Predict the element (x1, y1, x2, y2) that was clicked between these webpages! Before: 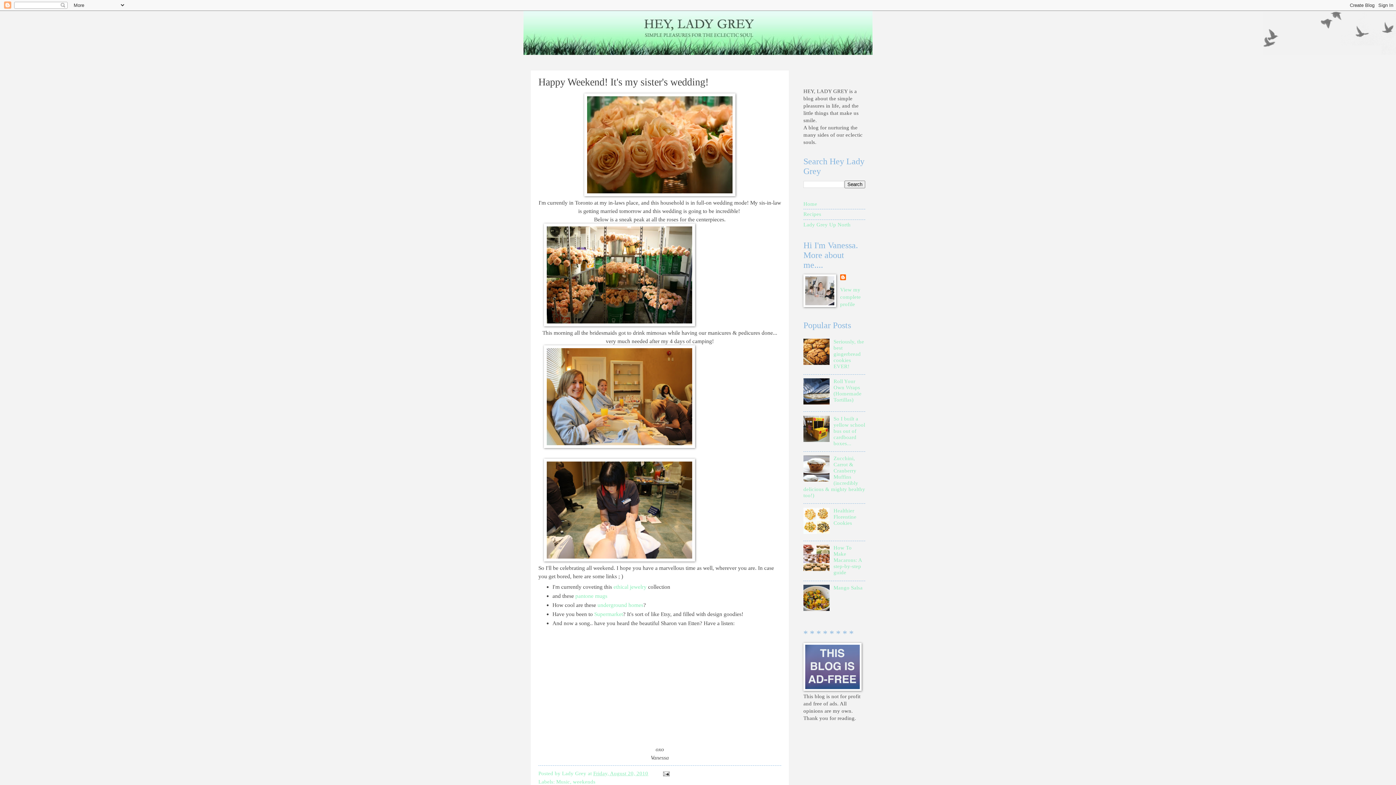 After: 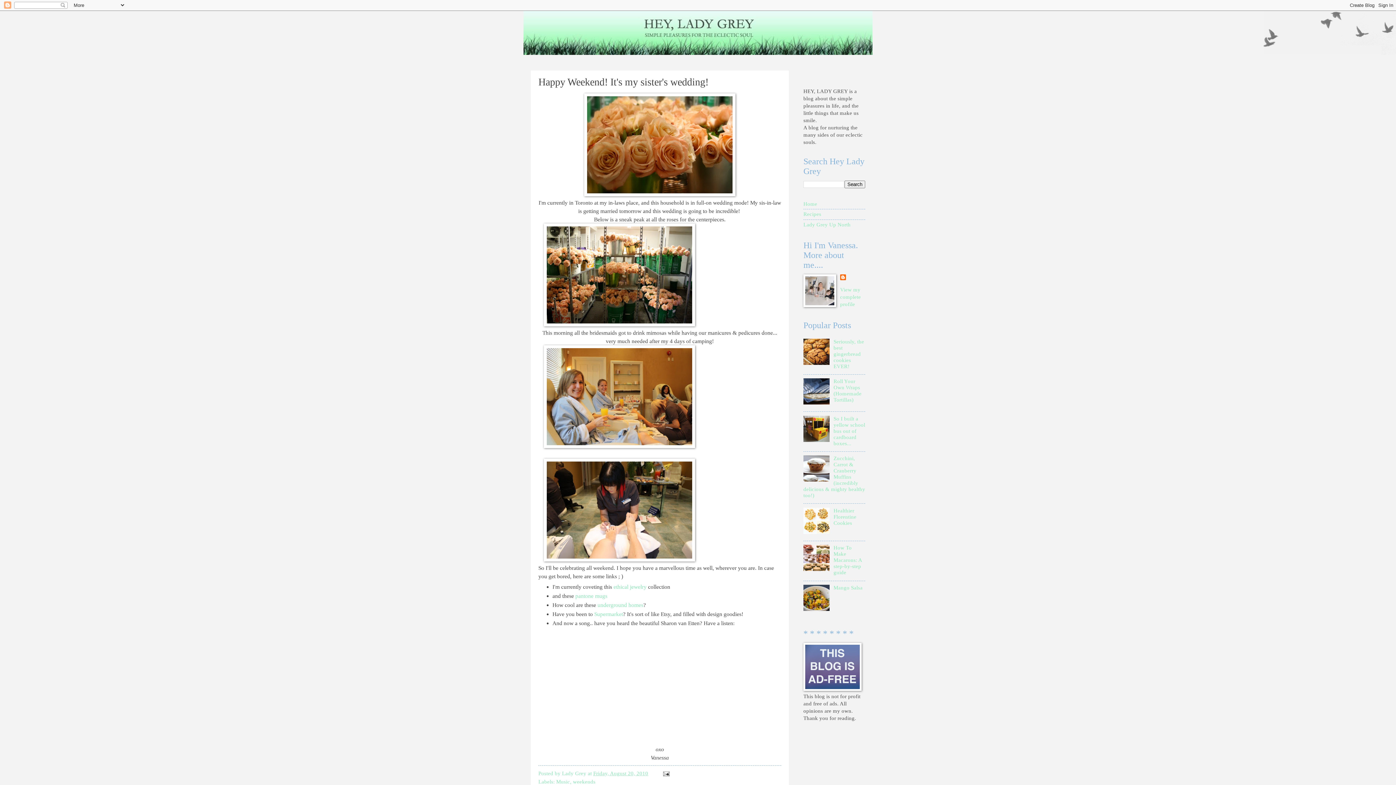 Action: bbox: (803, 360, 831, 366)